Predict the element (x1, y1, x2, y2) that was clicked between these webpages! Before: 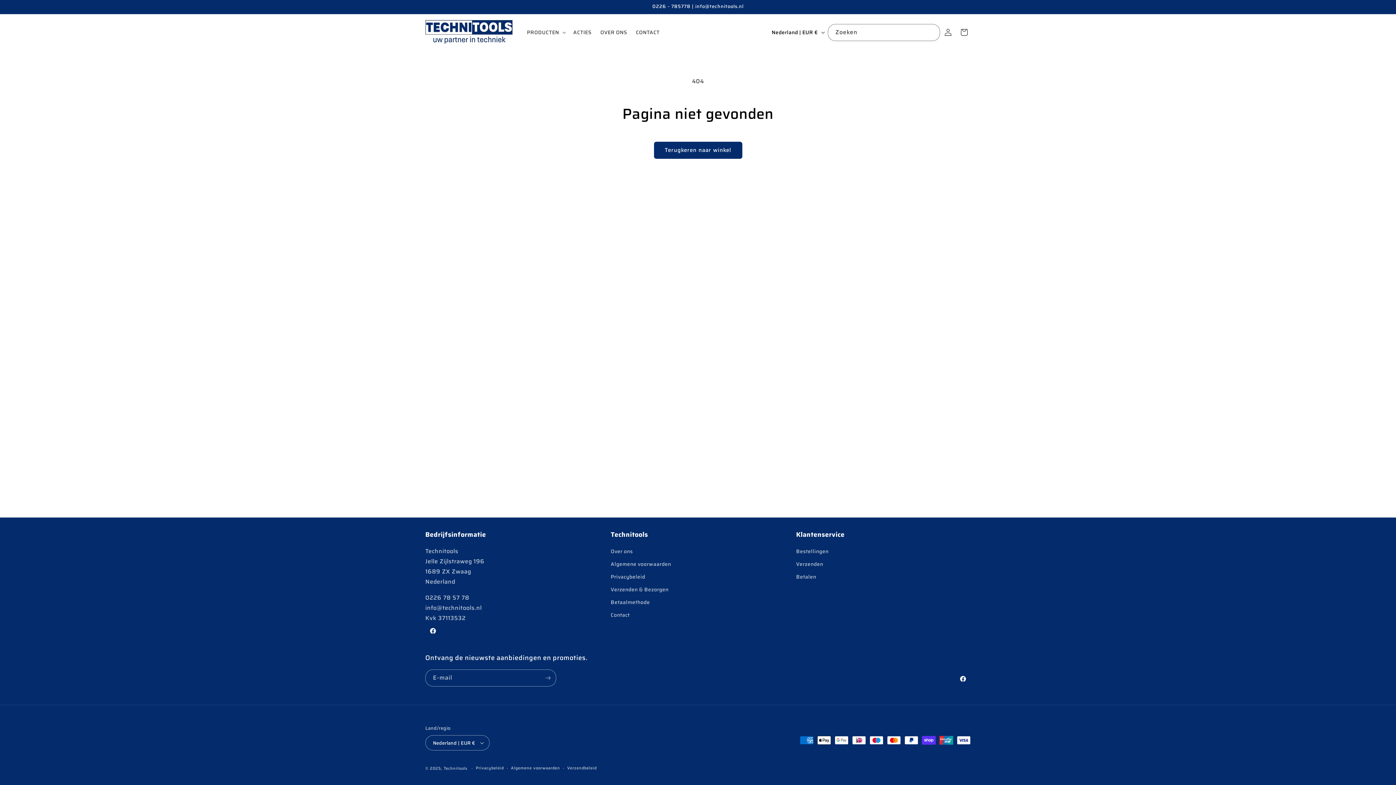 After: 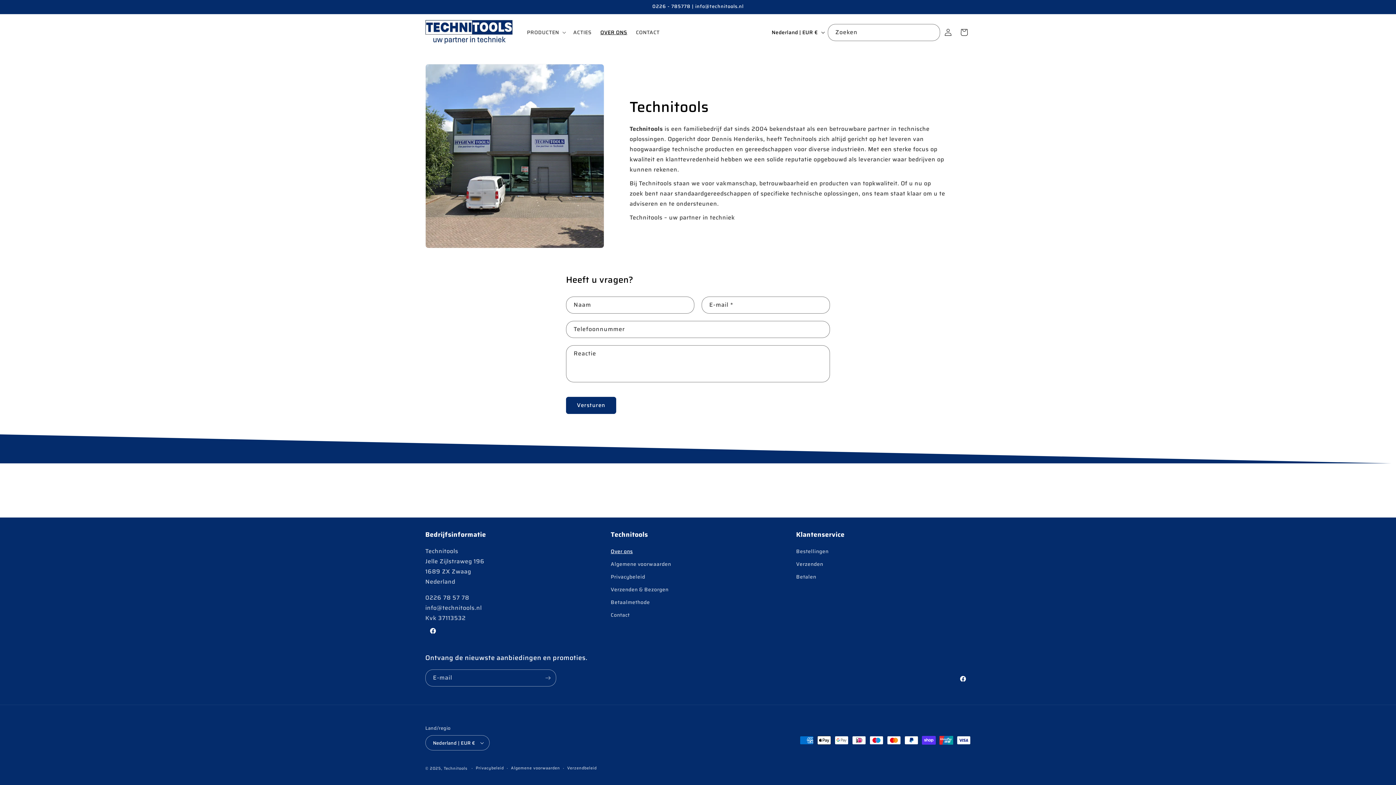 Action: label: Over ons bbox: (610, 547, 633, 558)